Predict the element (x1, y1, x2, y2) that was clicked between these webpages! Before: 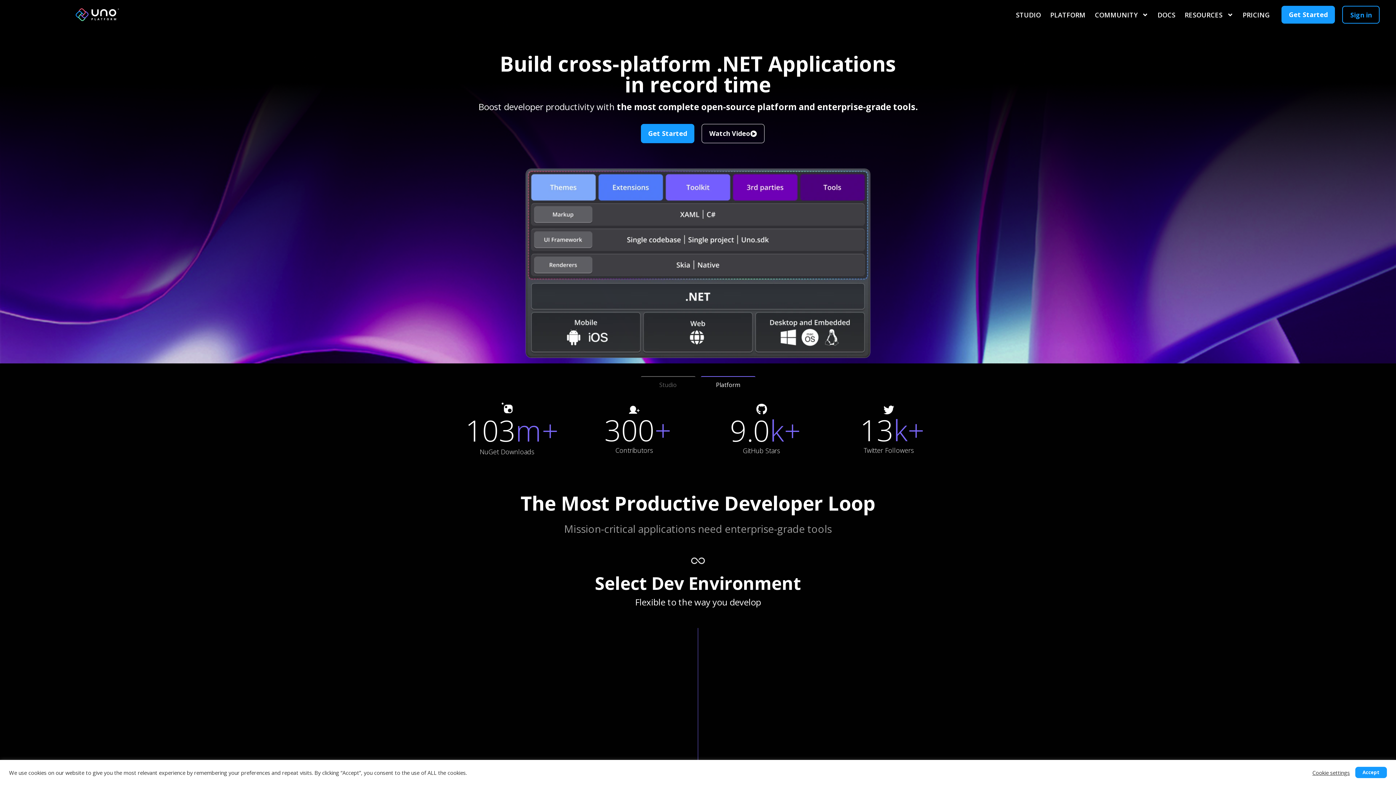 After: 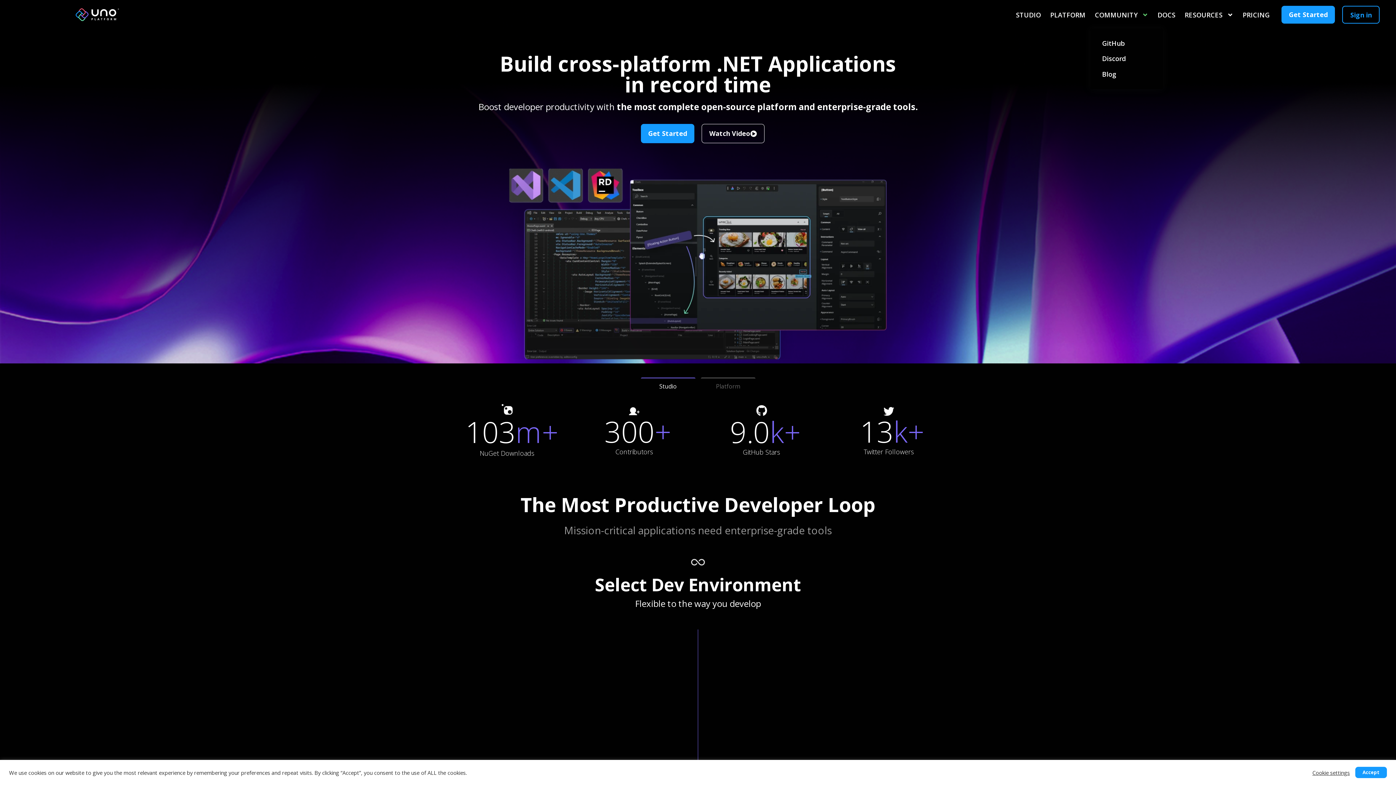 Action: label: COMMUNITY bbox: (1090, 5, 1153, 23)